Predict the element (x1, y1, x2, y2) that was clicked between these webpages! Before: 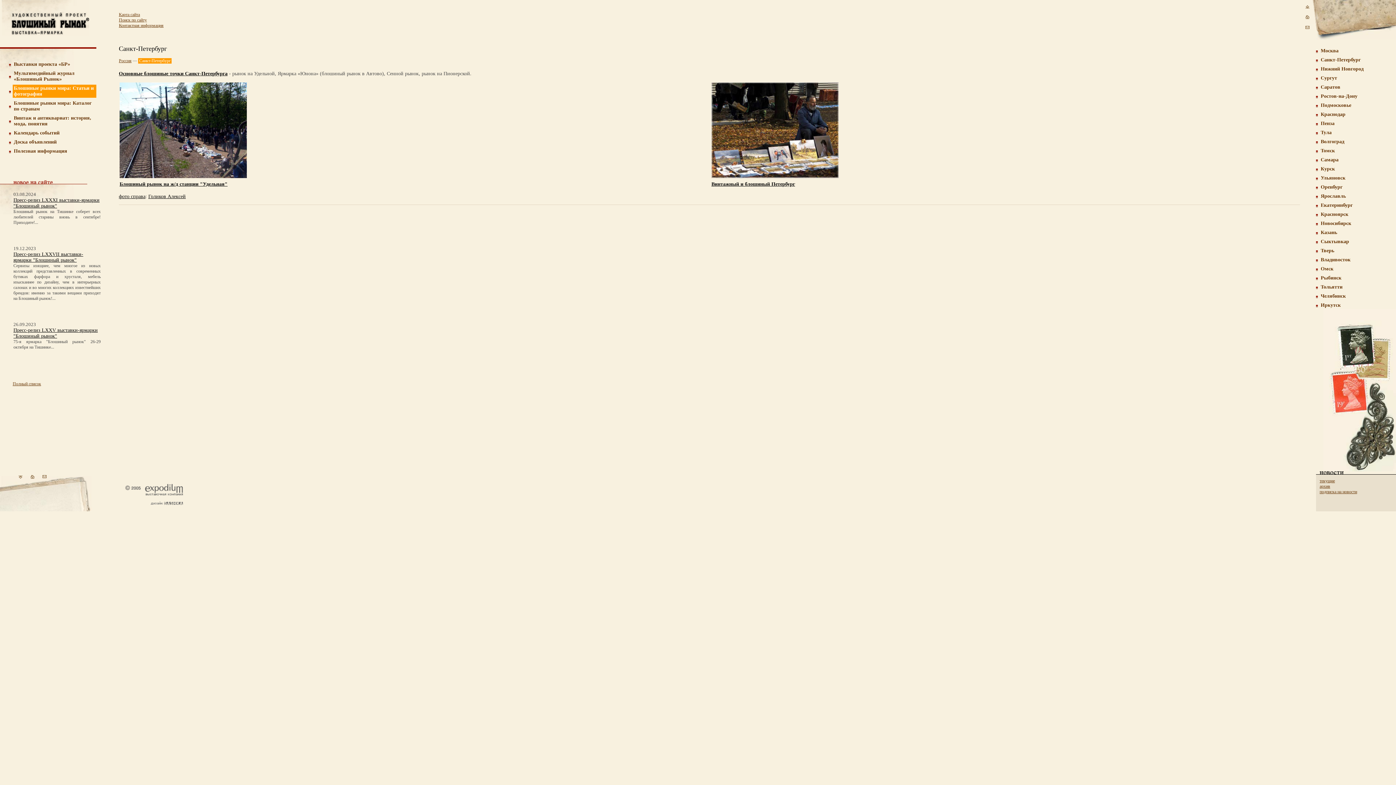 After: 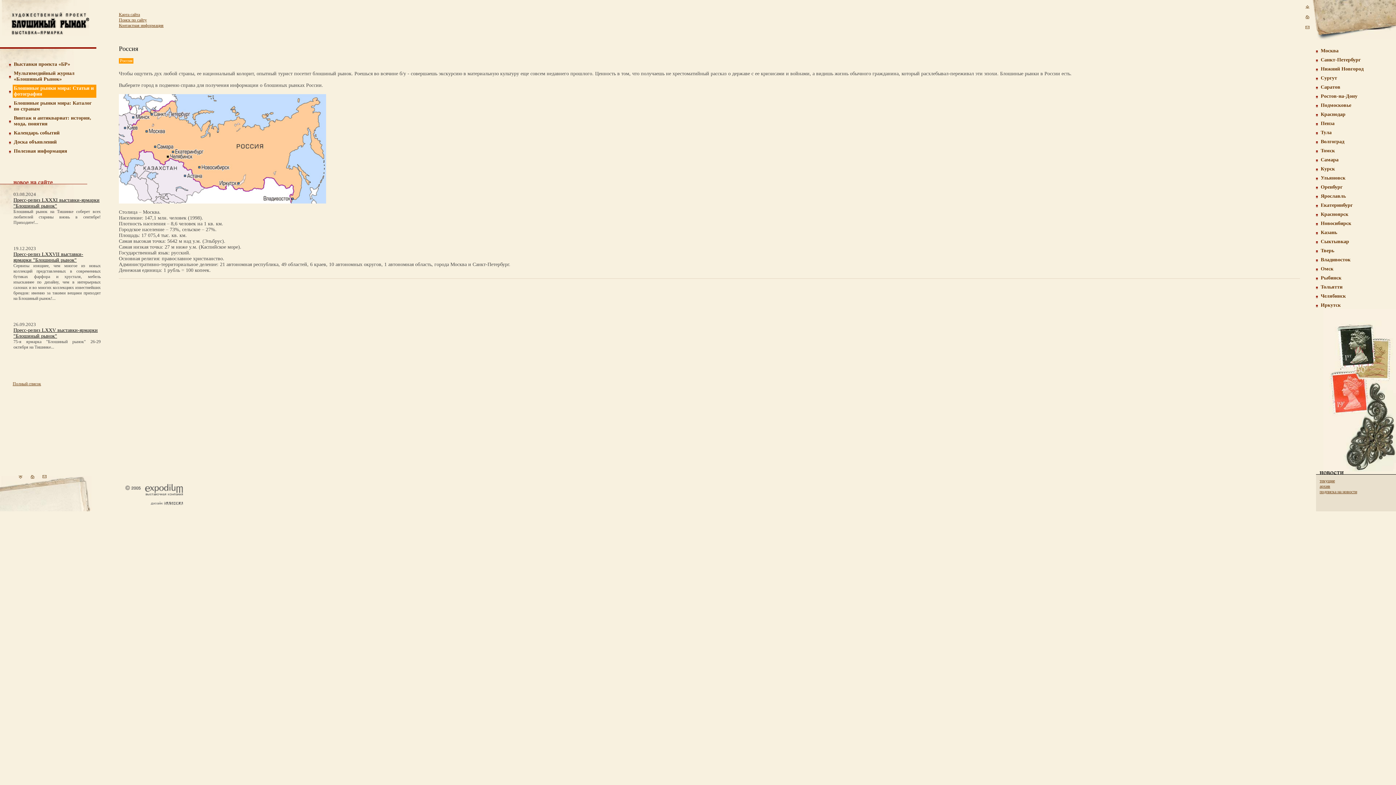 Action: bbox: (118, 58, 131, 63) label: Россия